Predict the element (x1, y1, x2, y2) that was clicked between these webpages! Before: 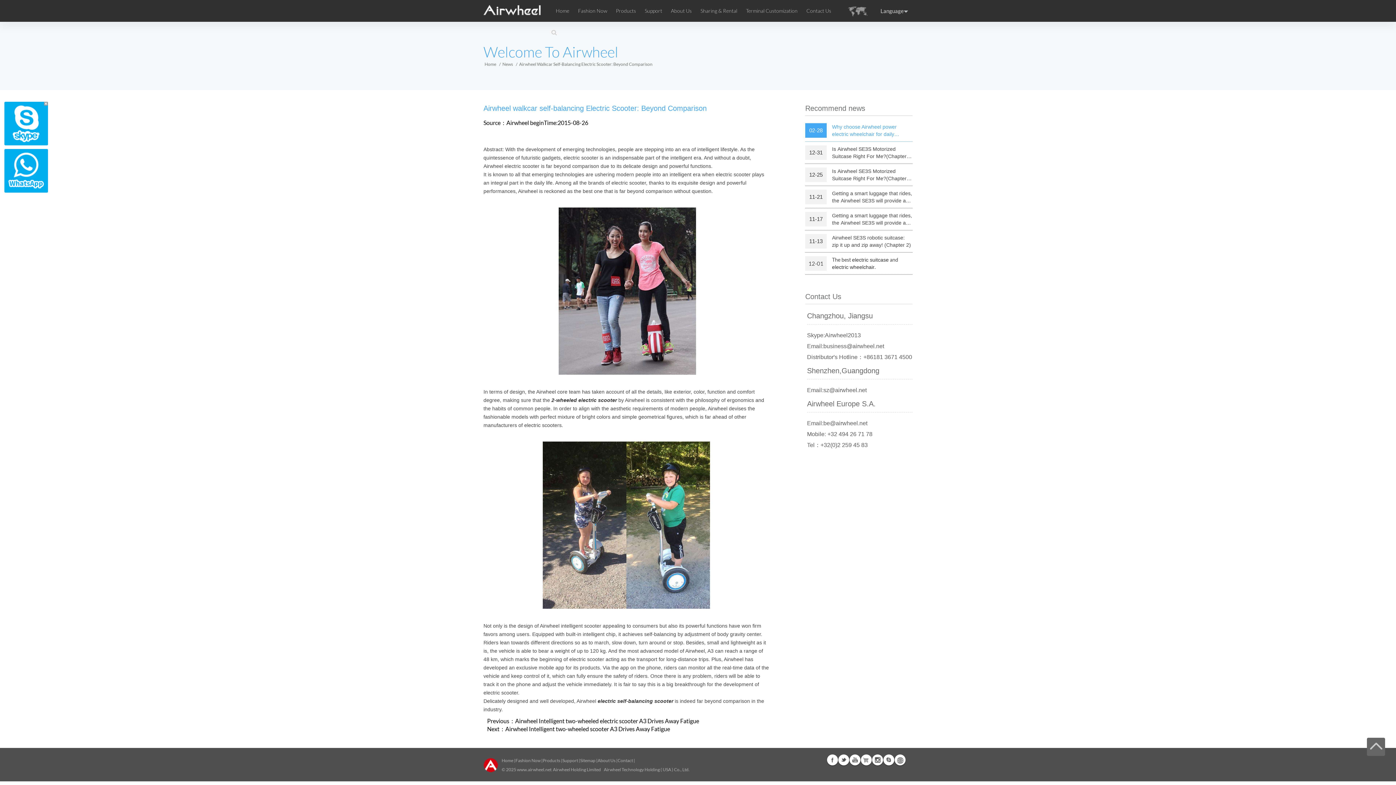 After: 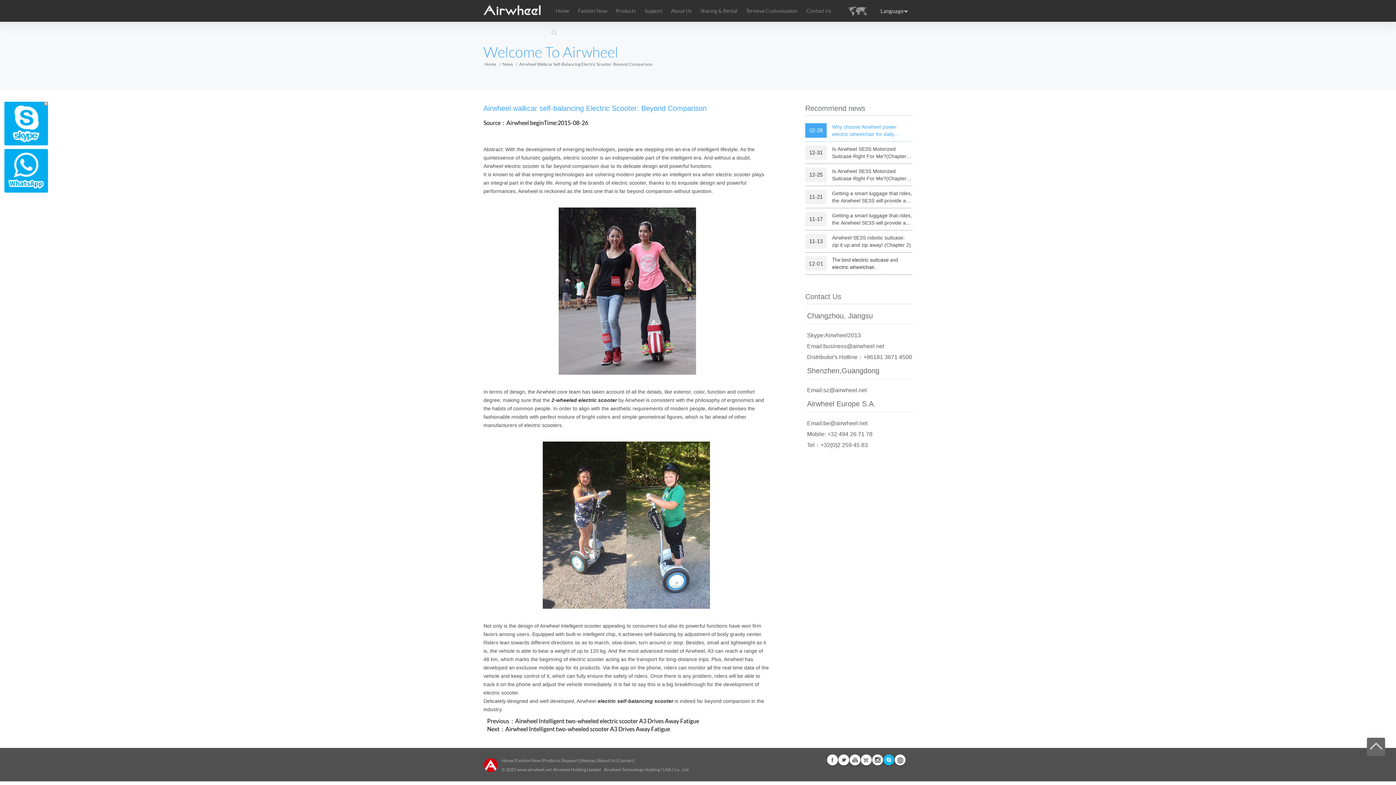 Action: label: Skype bbox: (883, 754, 894, 765)